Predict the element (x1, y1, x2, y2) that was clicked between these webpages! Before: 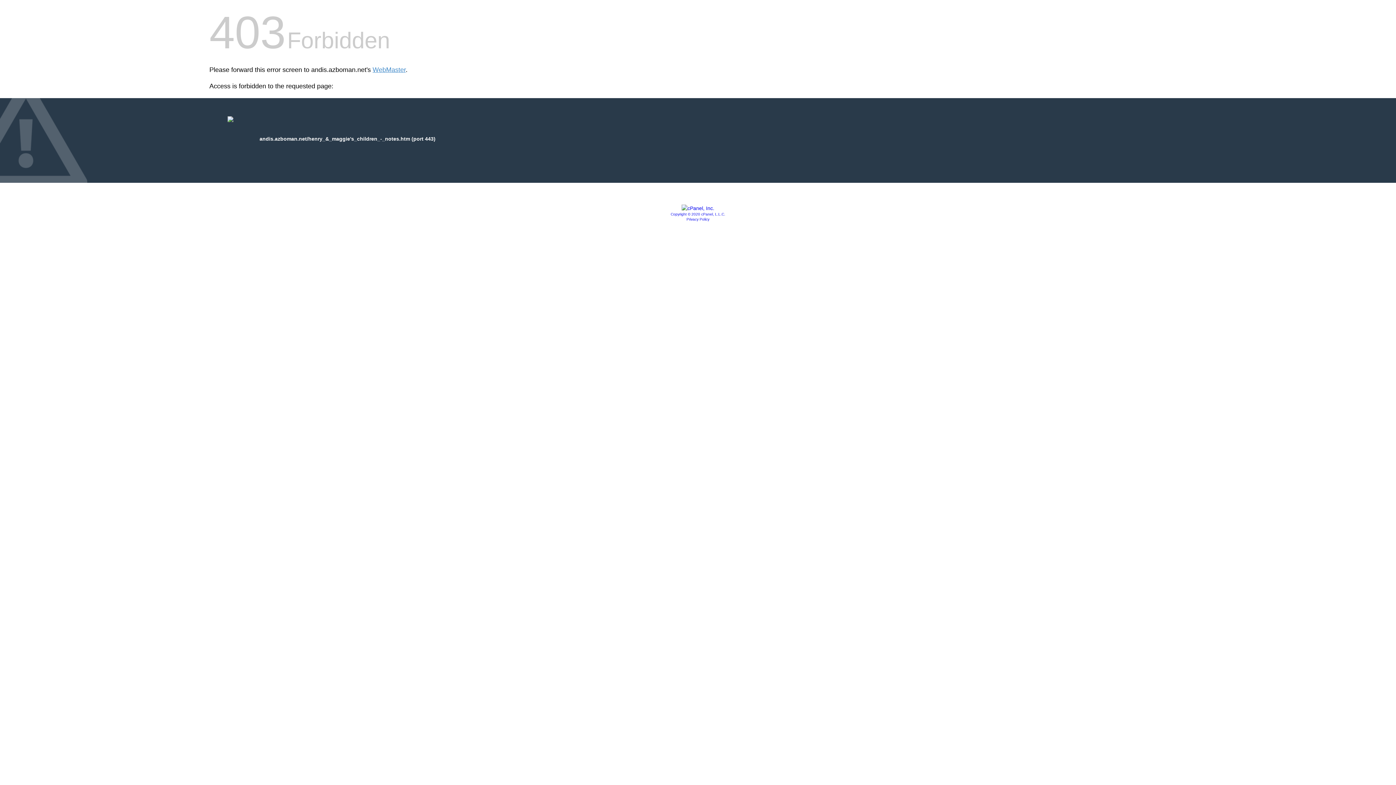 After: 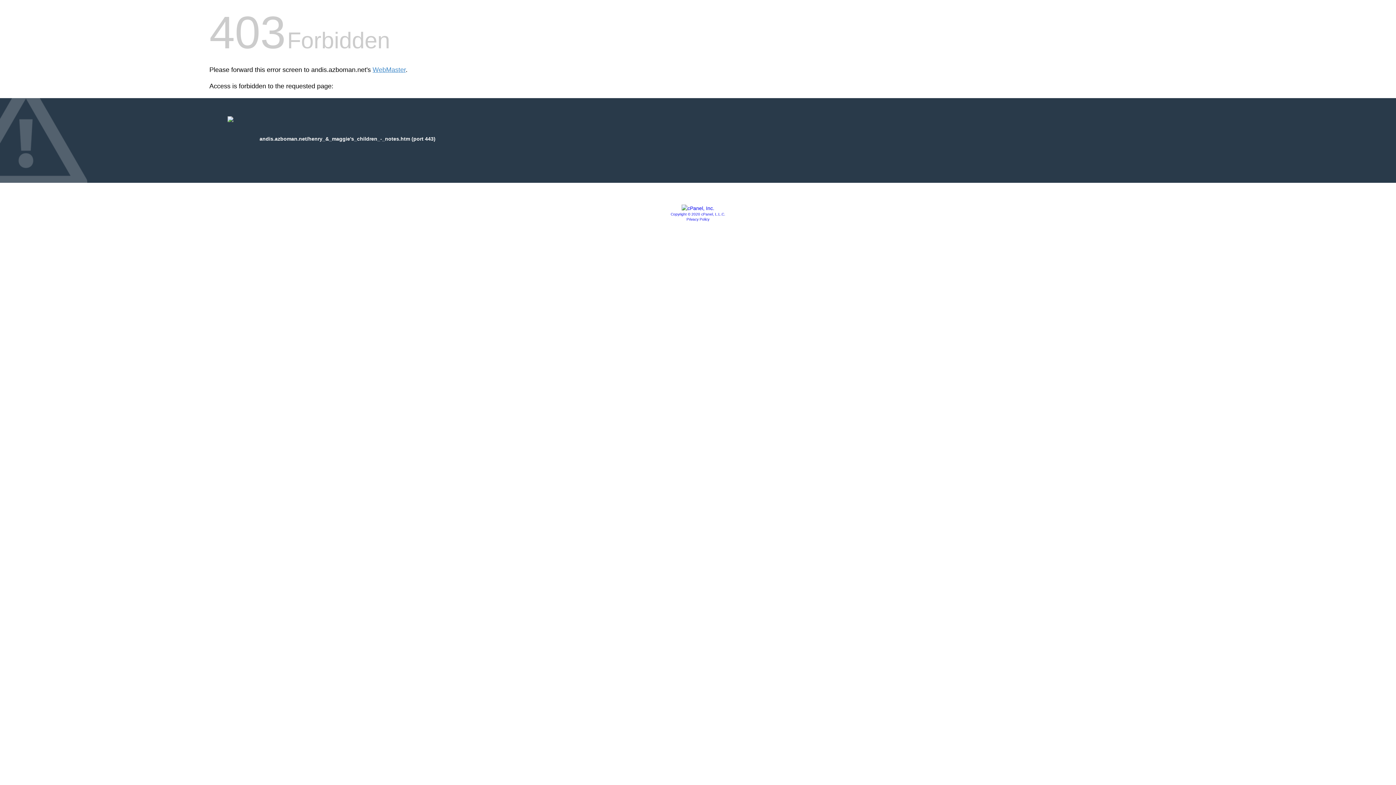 Action: label: Privacy Policy bbox: (686, 217, 709, 221)